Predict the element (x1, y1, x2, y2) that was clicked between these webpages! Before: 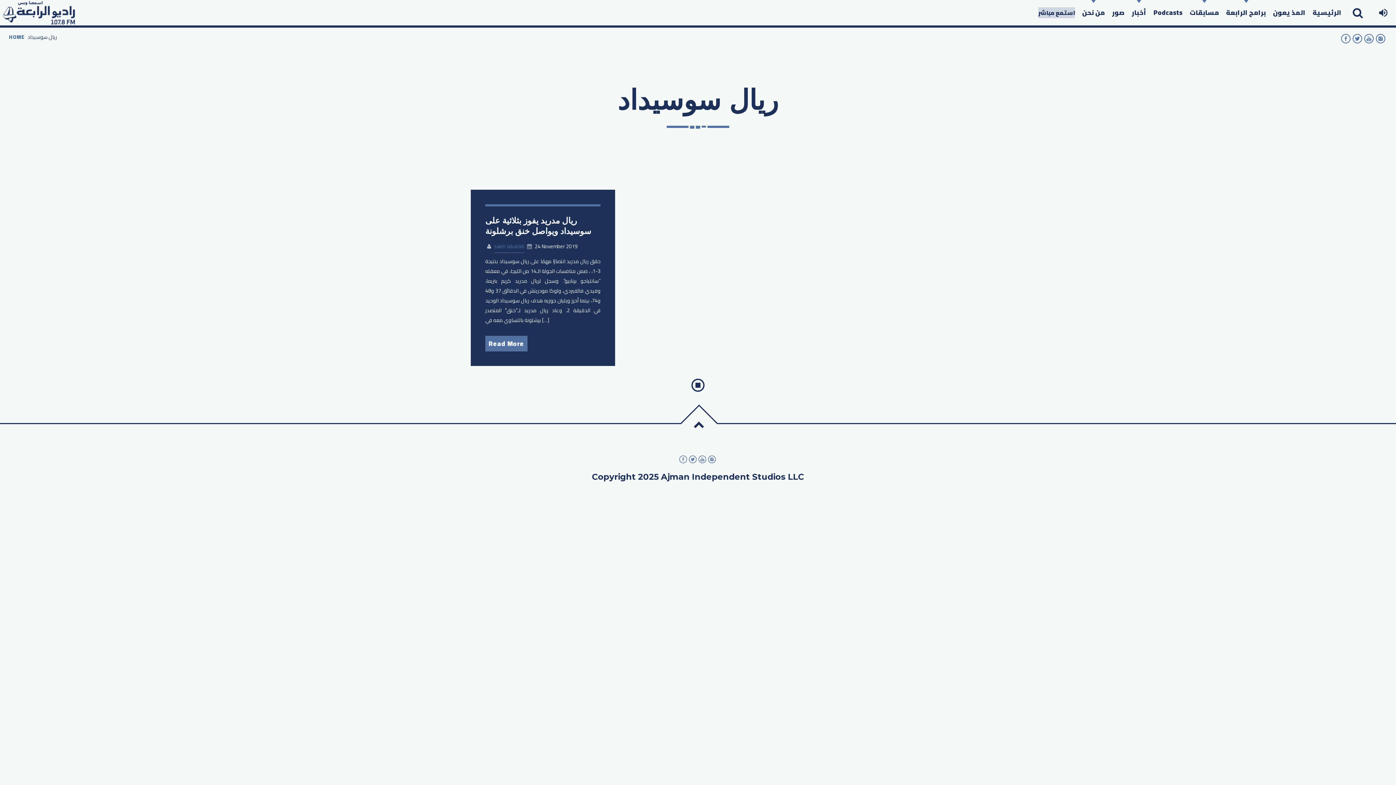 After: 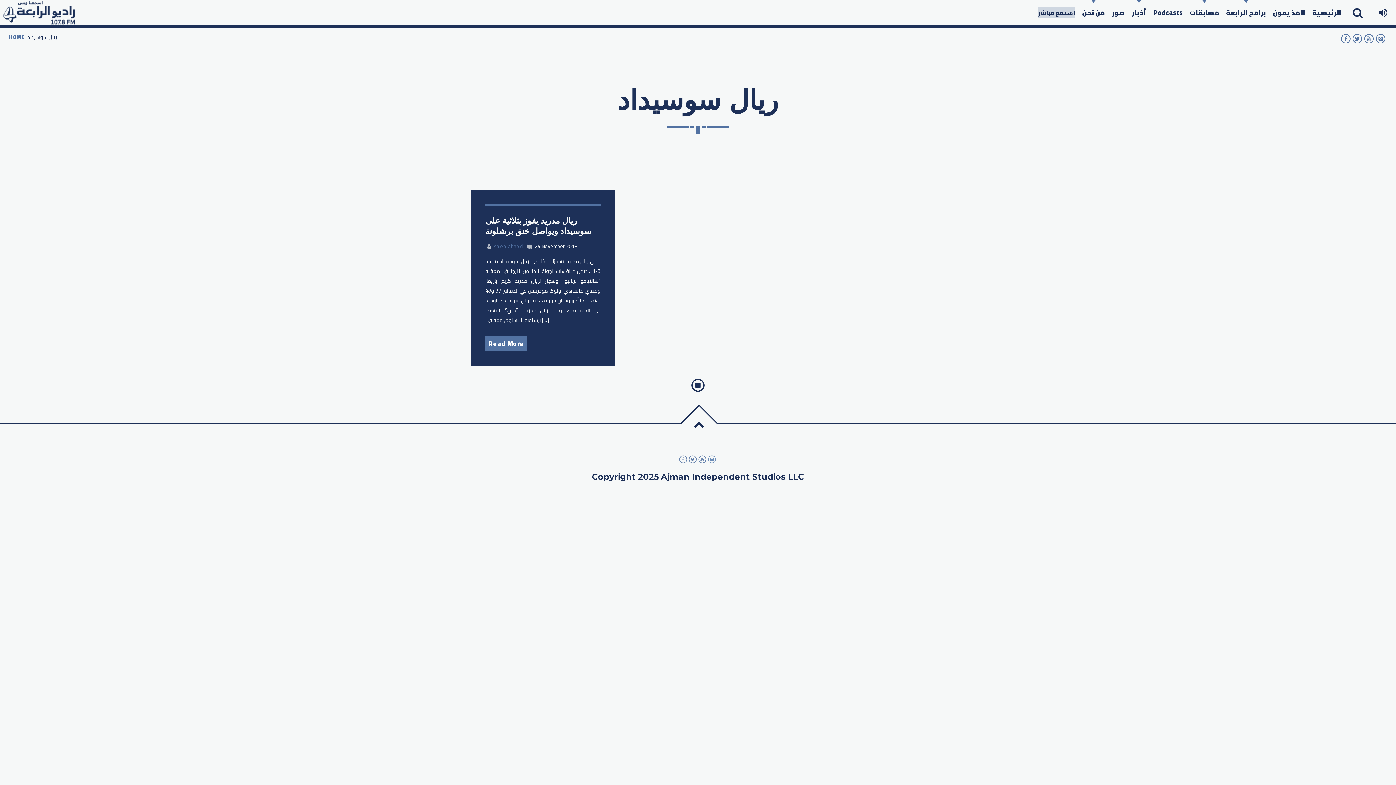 Action: bbox: (707, 452, 717, 469)